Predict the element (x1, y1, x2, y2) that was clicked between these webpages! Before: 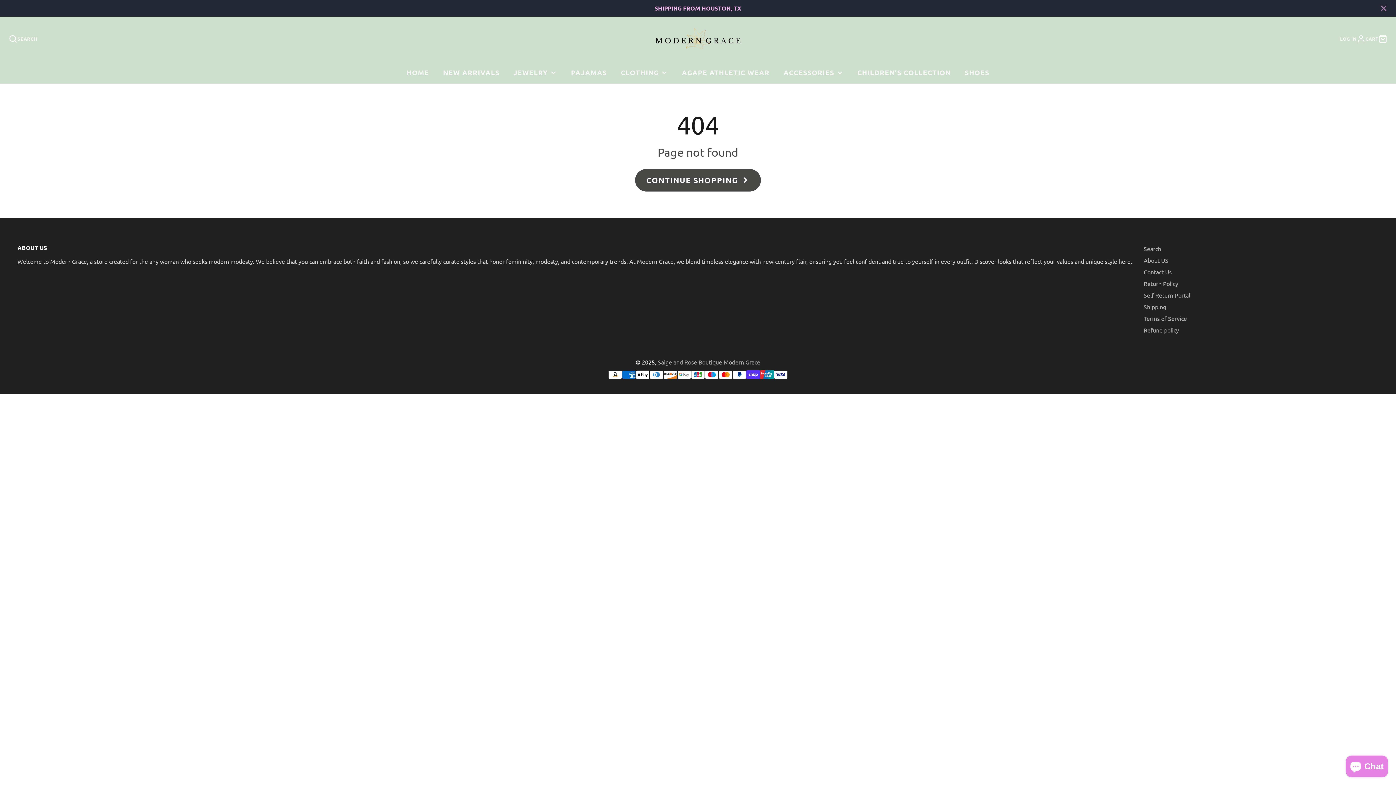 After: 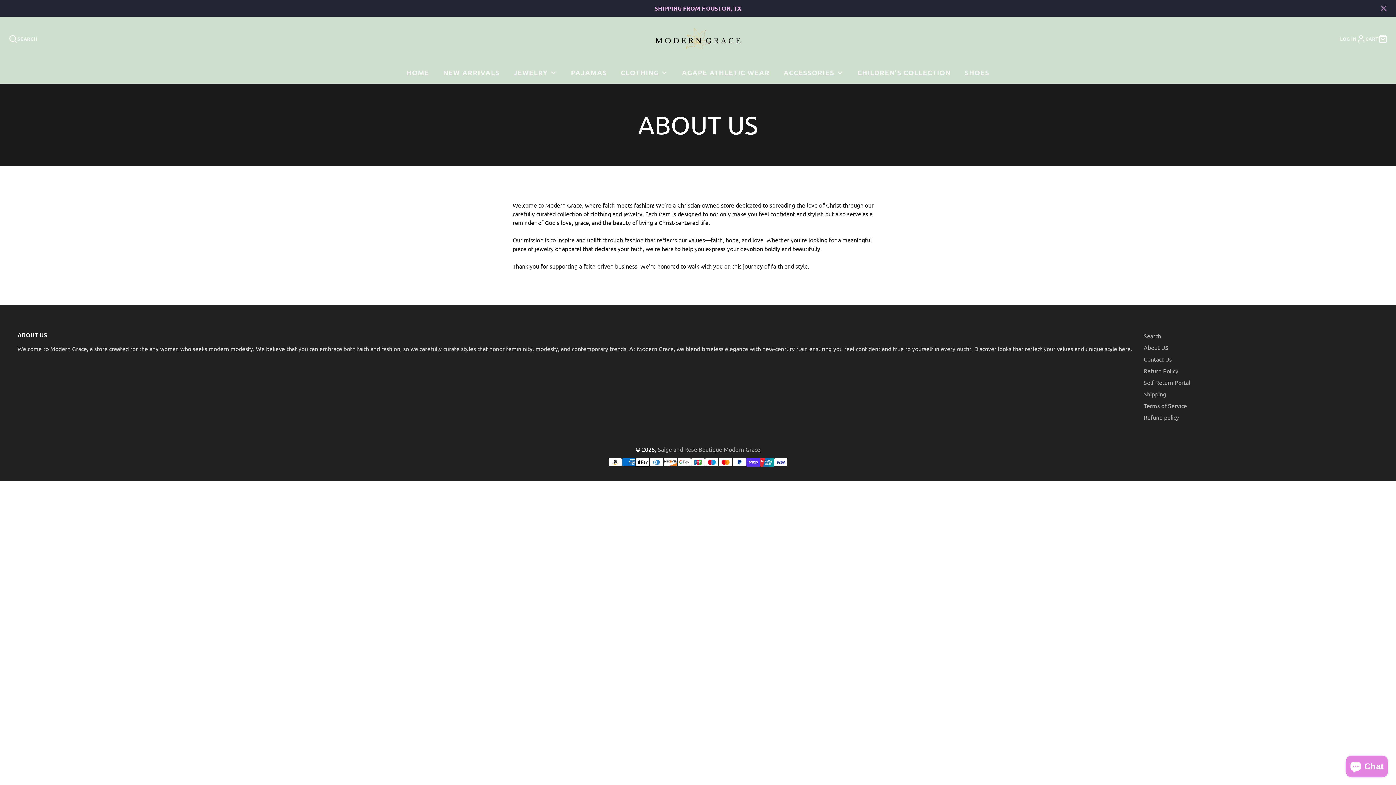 Action: label: About US bbox: (1144, 256, 1168, 264)